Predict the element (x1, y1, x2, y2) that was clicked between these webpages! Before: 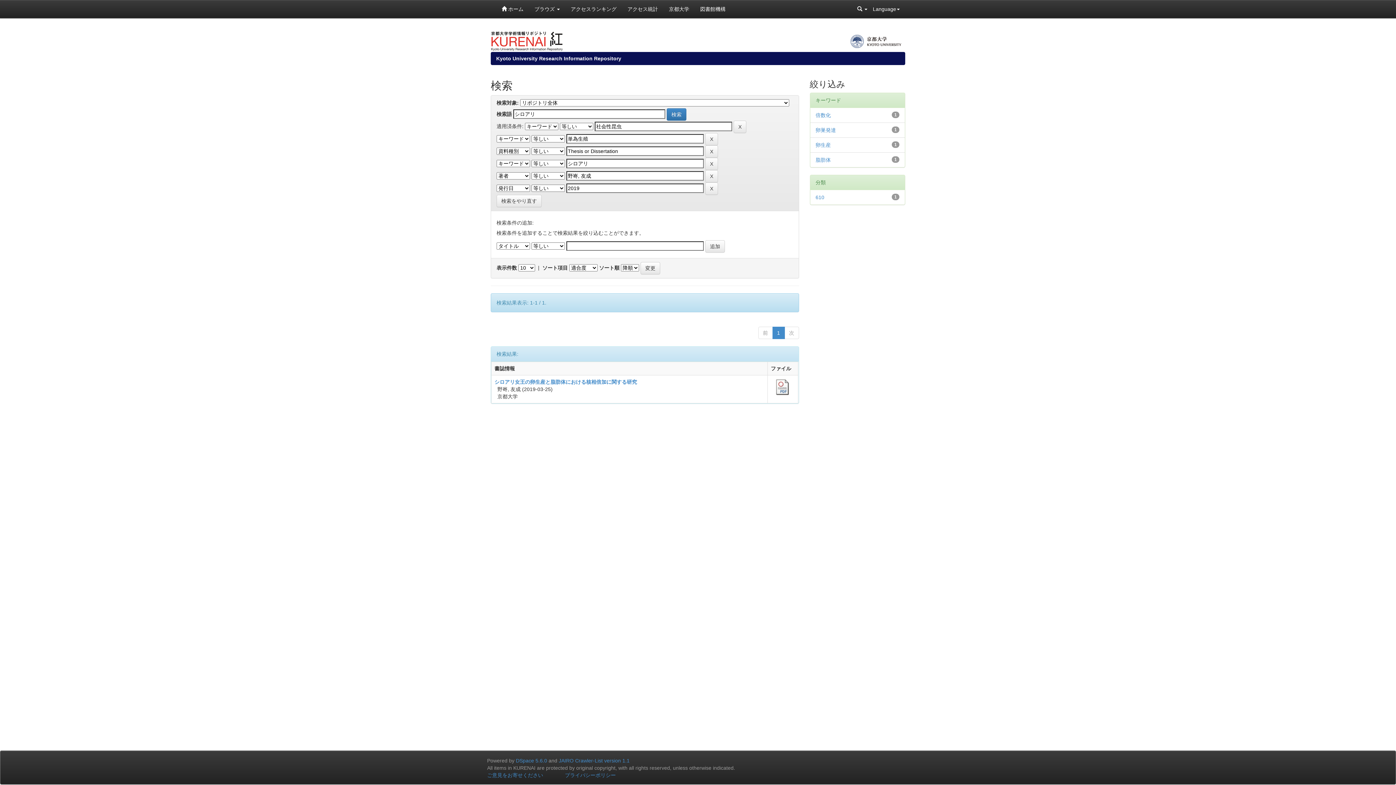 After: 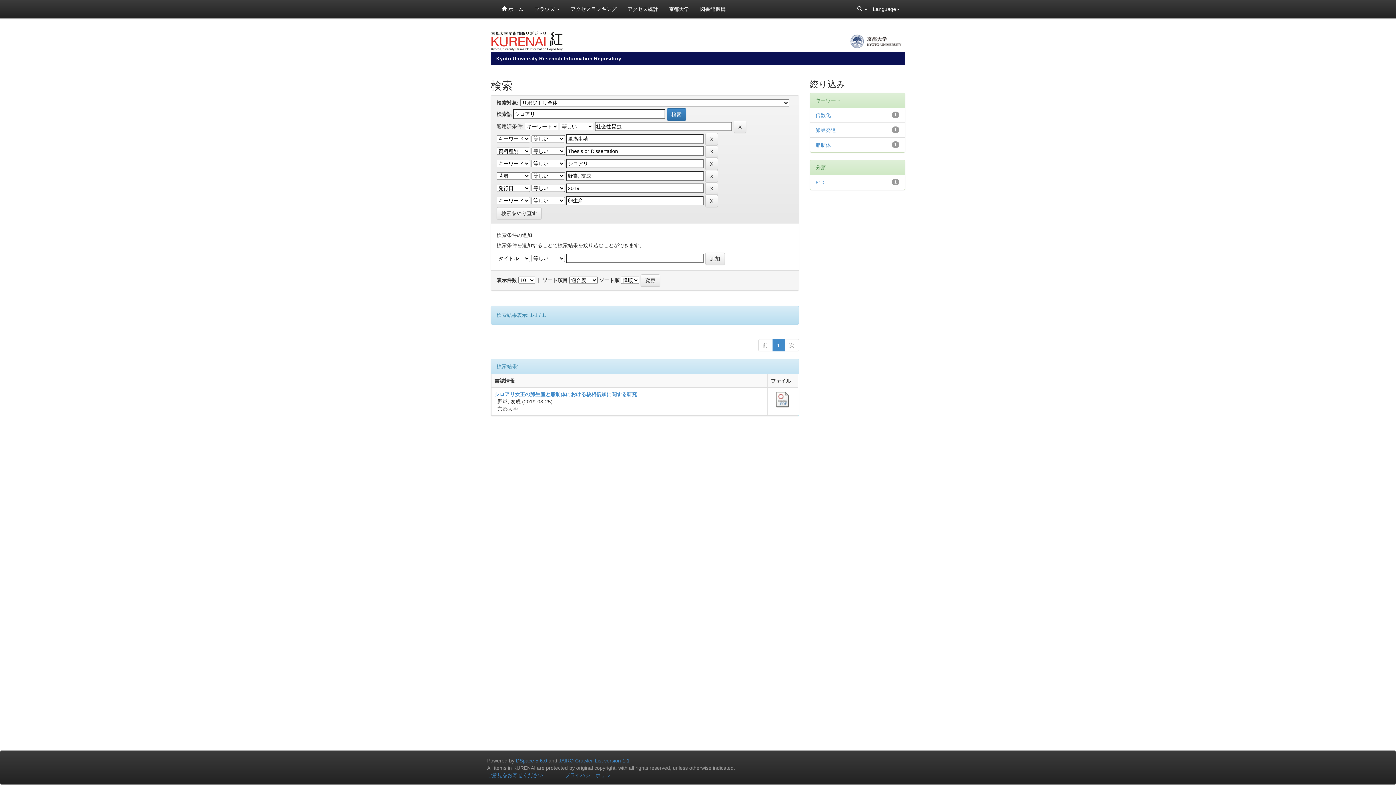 Action: label: 卵生産 bbox: (815, 142, 831, 148)